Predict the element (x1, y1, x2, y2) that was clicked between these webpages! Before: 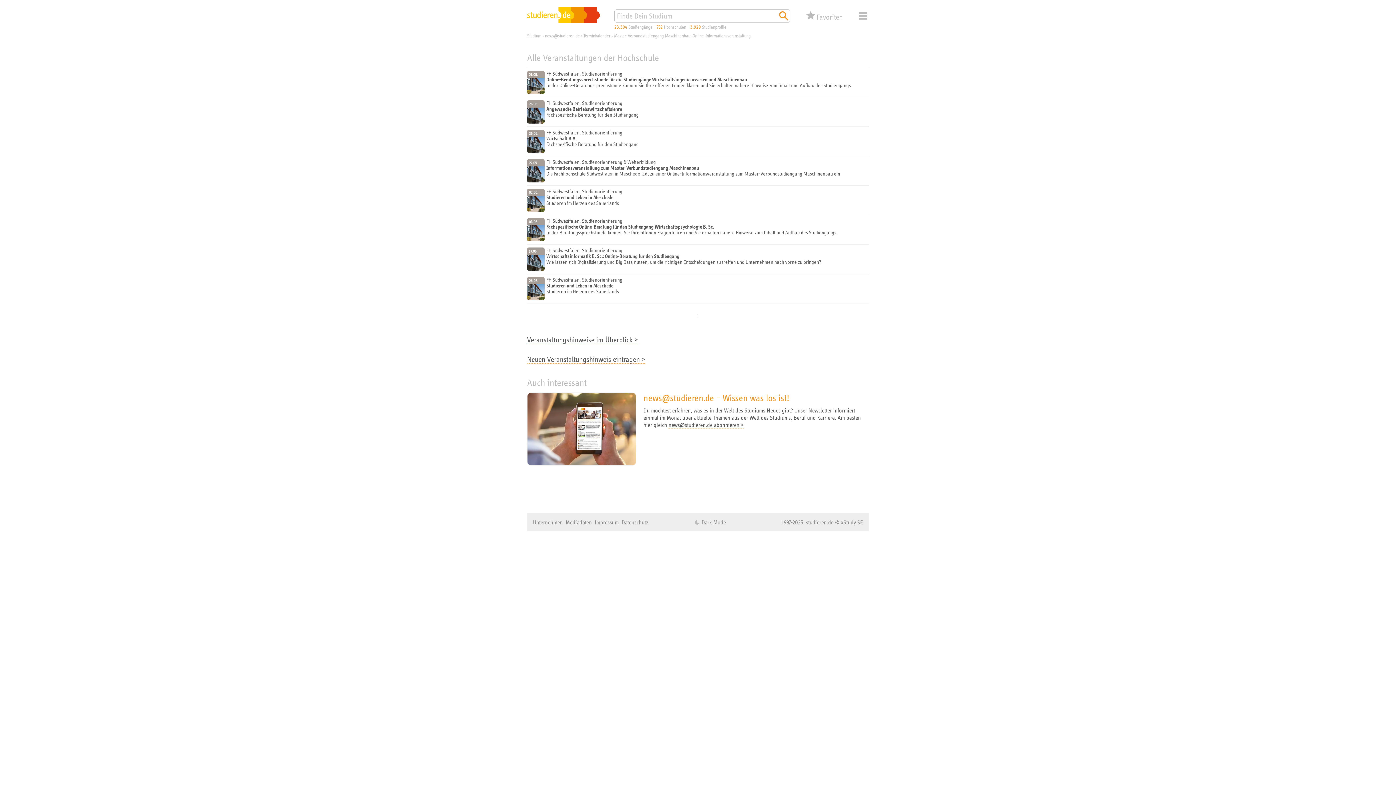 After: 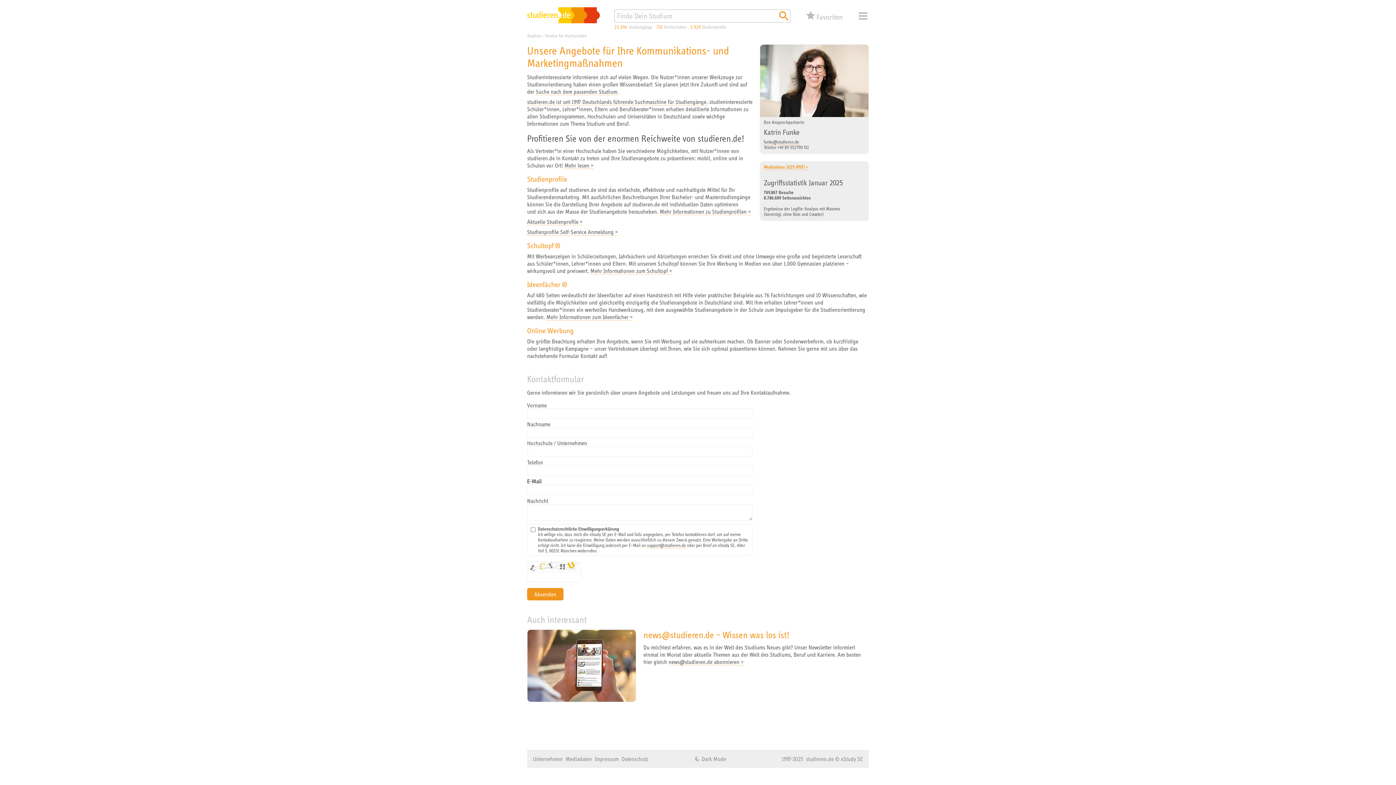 Action: label: Mediadaten bbox: (565, 519, 592, 525)